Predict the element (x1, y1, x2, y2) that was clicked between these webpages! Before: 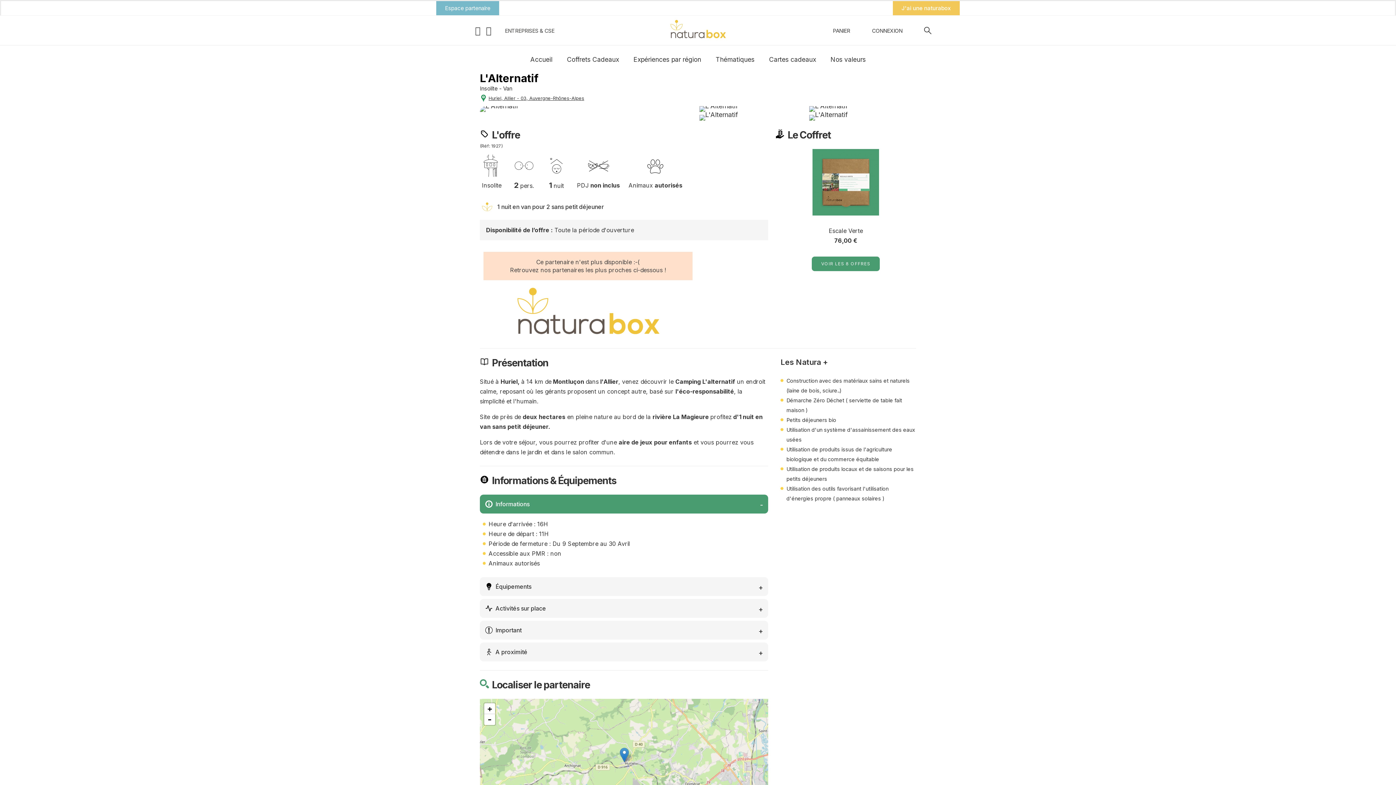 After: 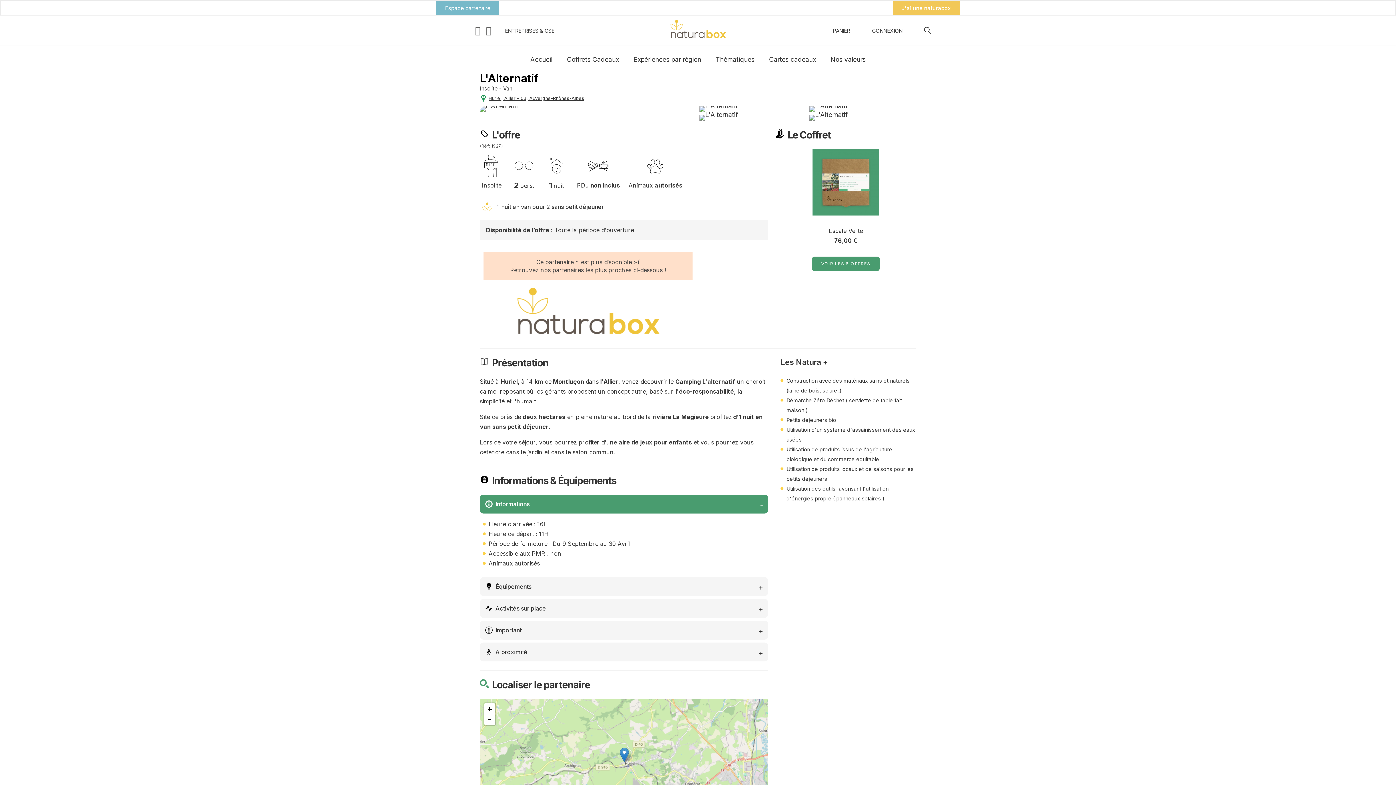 Action: label: Nos valeurs bbox: (823, 49, 873, 69)